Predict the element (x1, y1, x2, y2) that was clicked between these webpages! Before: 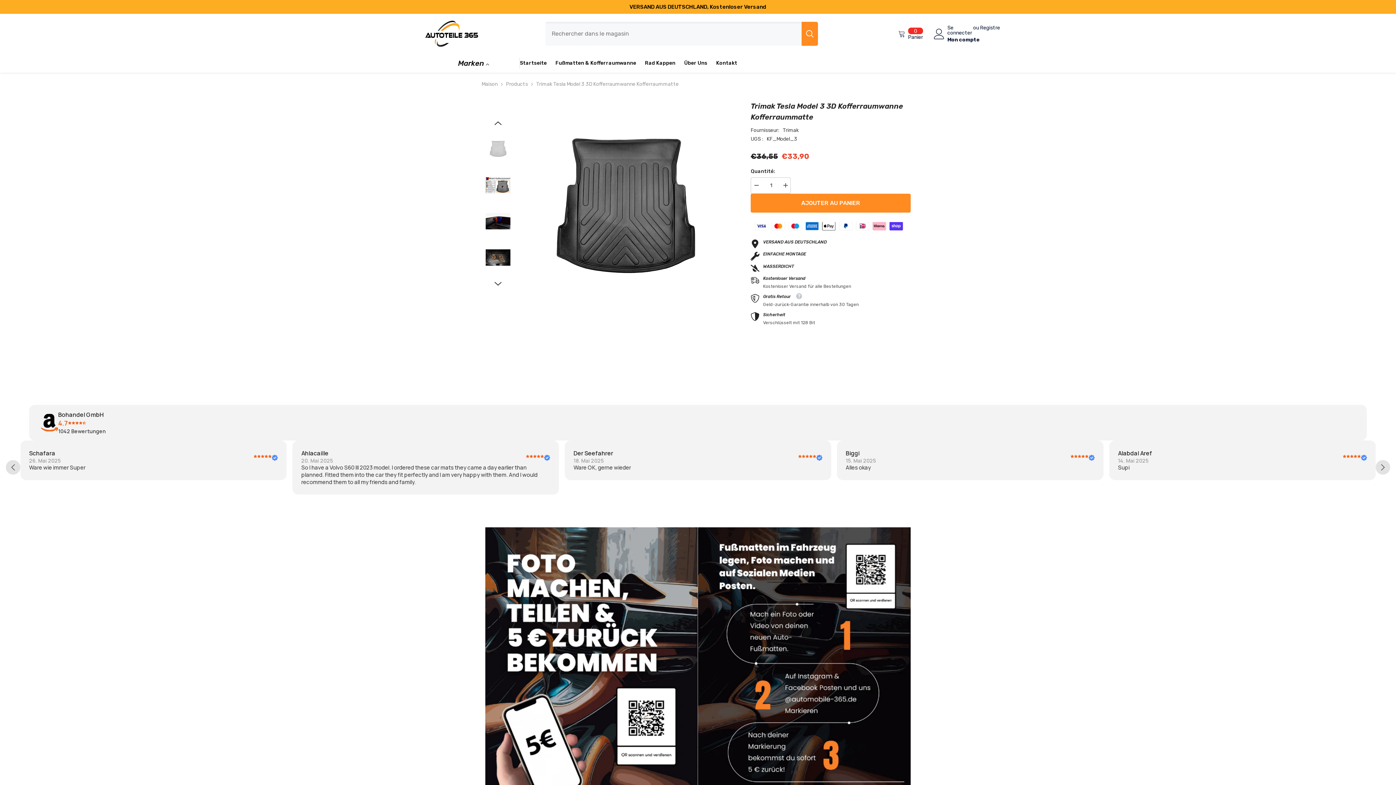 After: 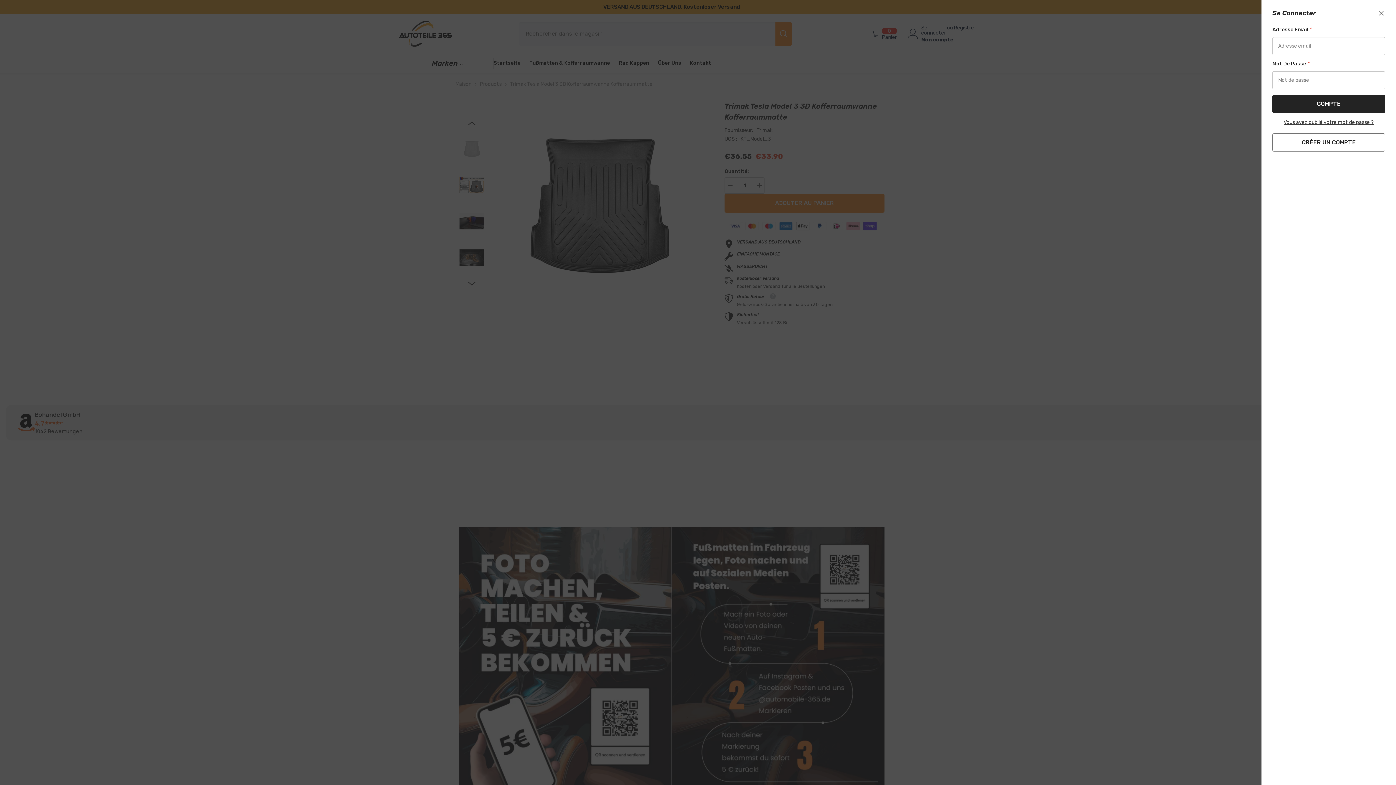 Action: bbox: (947, 25, 972, 35) label: Se connecter